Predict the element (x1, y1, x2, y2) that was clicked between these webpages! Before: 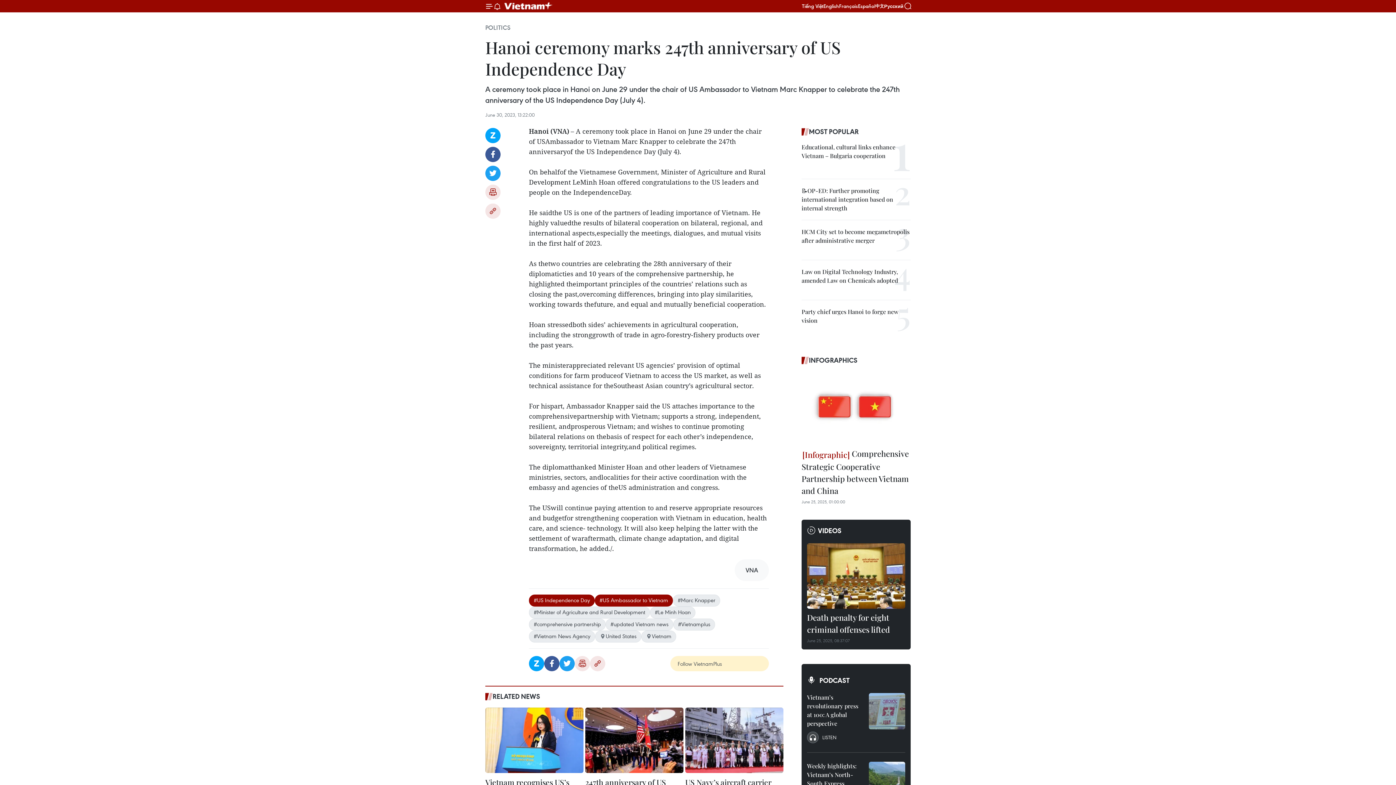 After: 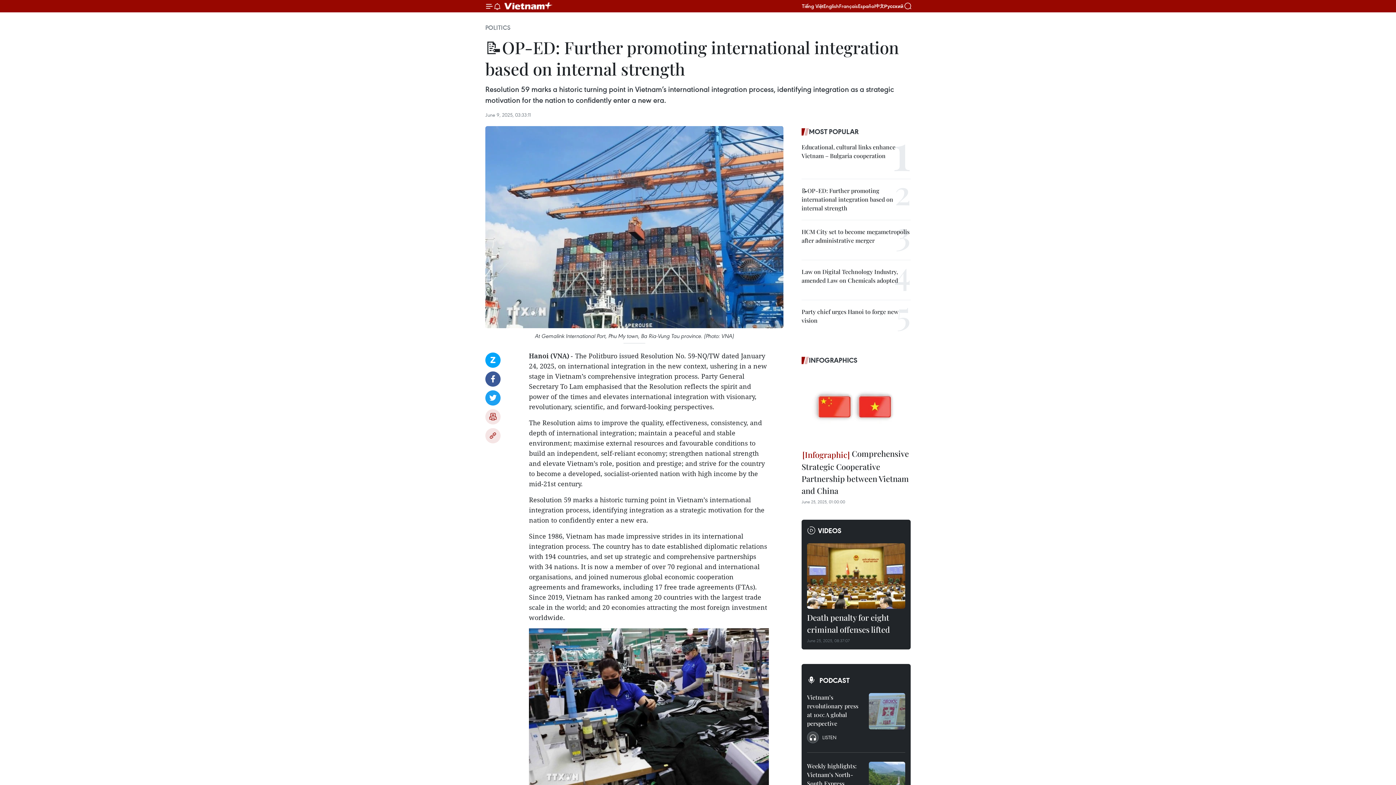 Action: bbox: (801, 186, 910, 212) label: 📝OP-ED: Further promoting international integration based on internal strength